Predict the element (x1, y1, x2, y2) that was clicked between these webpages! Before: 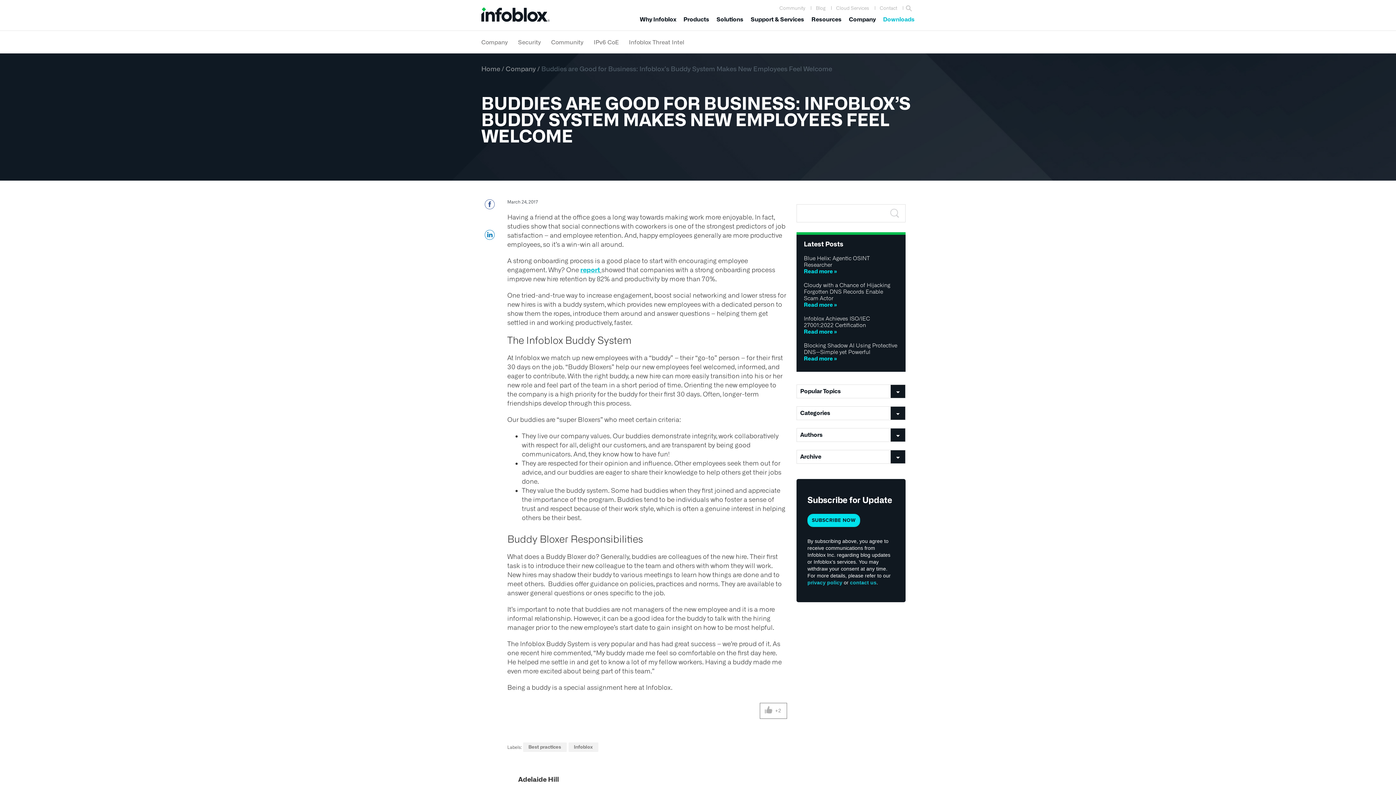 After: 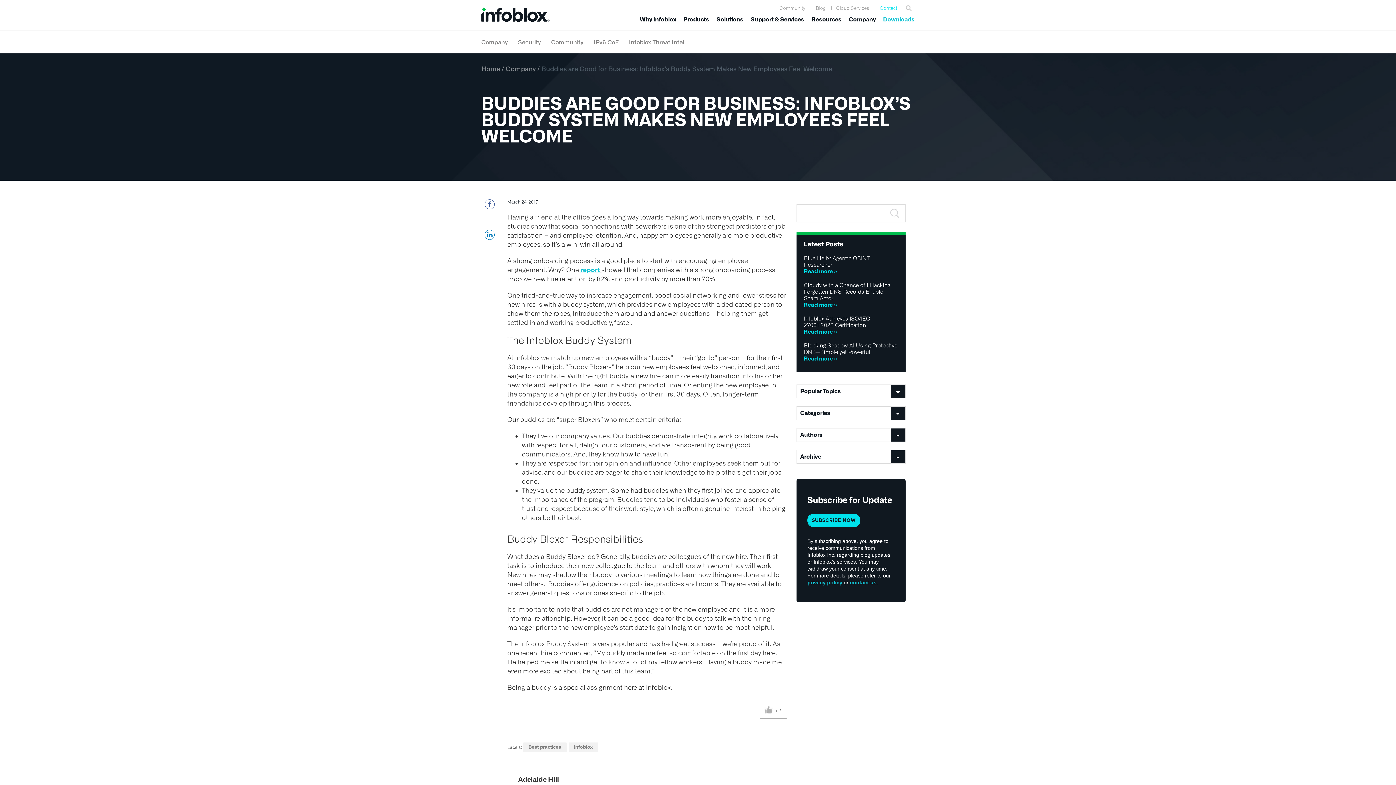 Action: bbox: (874, 5, 902, 10) label: Contact